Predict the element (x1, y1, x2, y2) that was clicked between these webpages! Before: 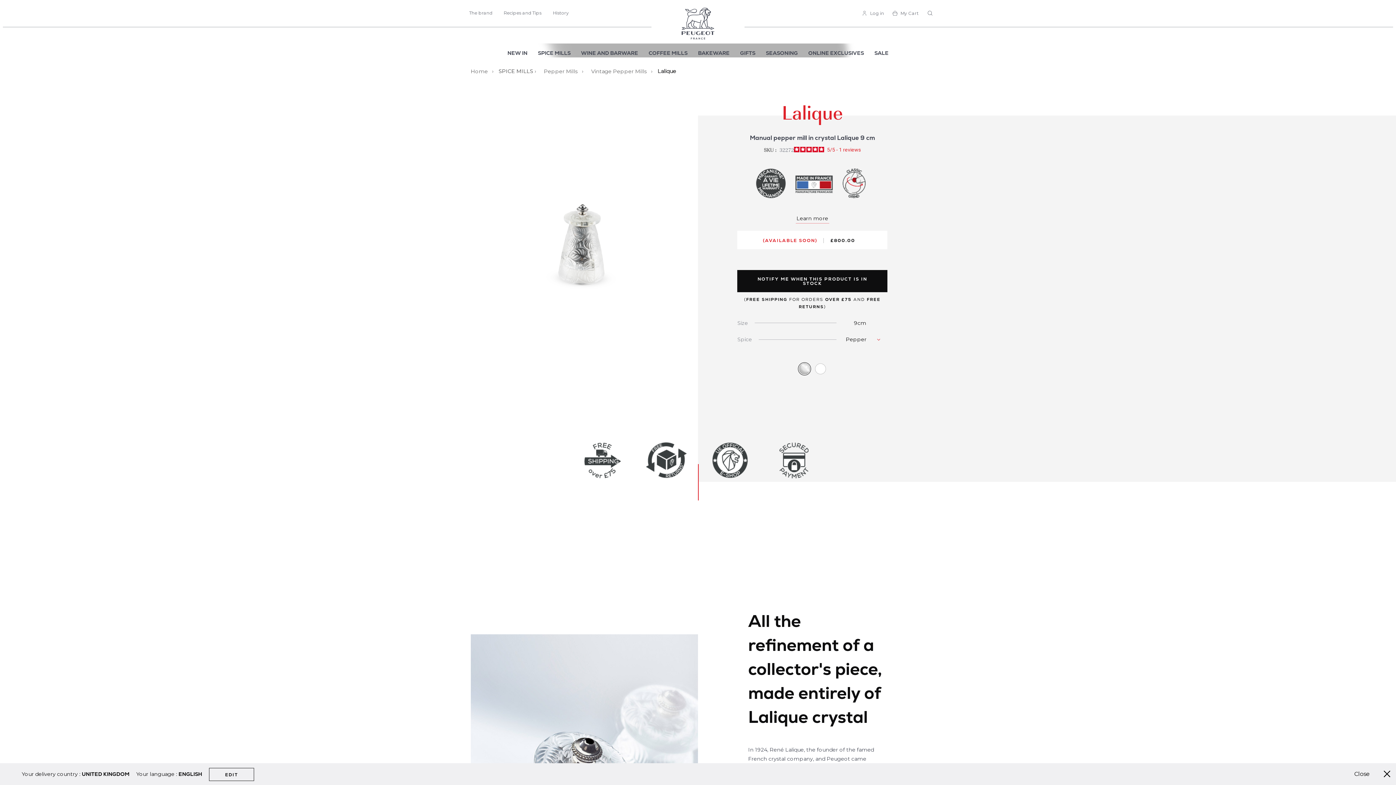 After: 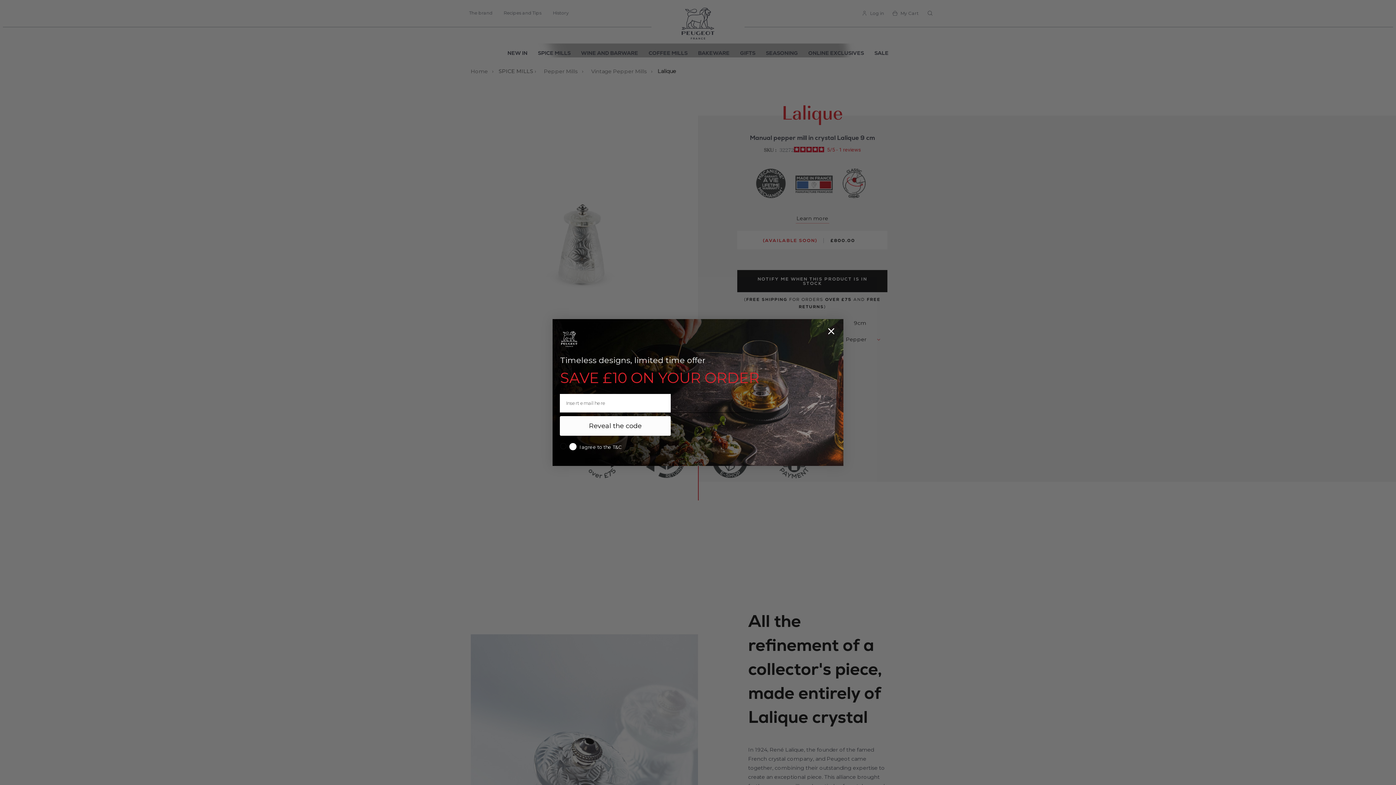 Action: bbox: (1381, 769, 1392, 780) label: Close